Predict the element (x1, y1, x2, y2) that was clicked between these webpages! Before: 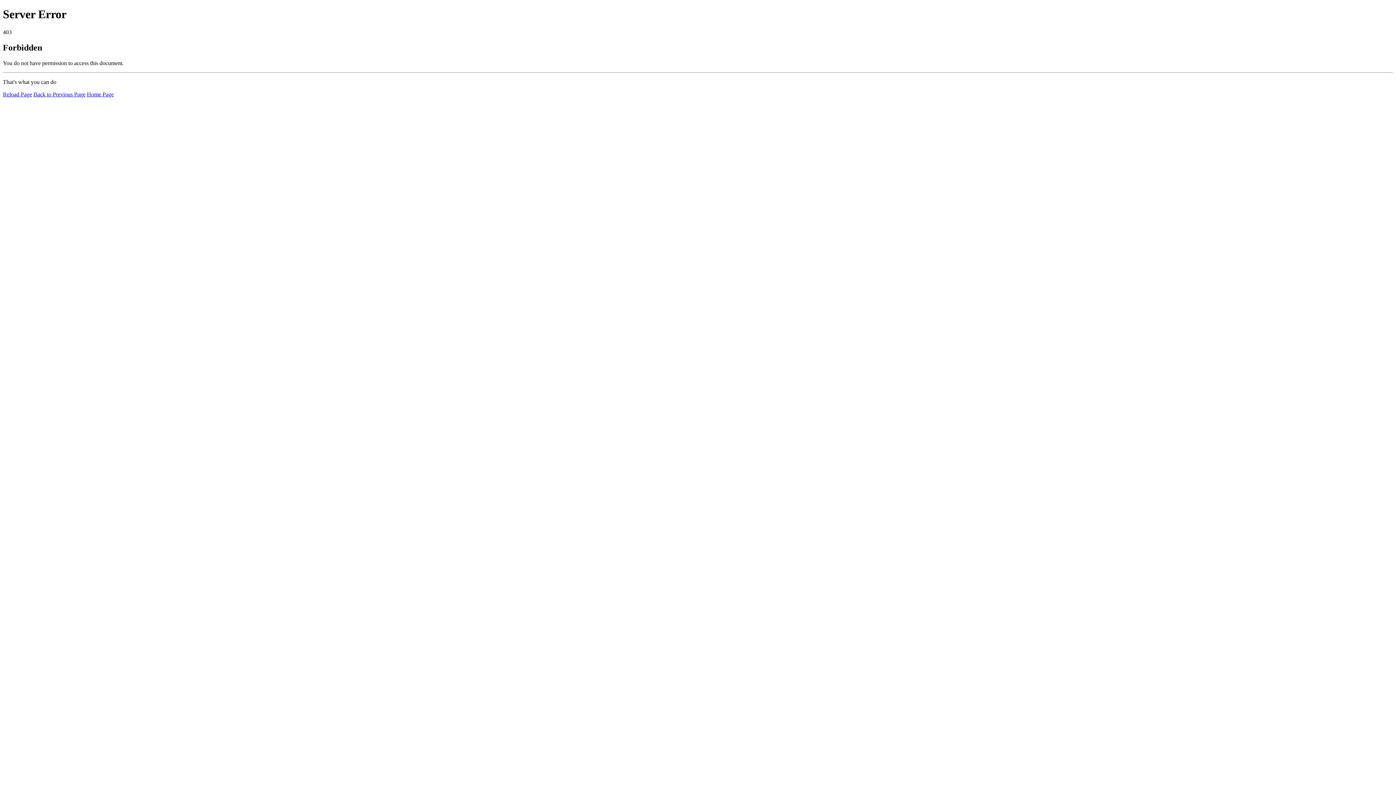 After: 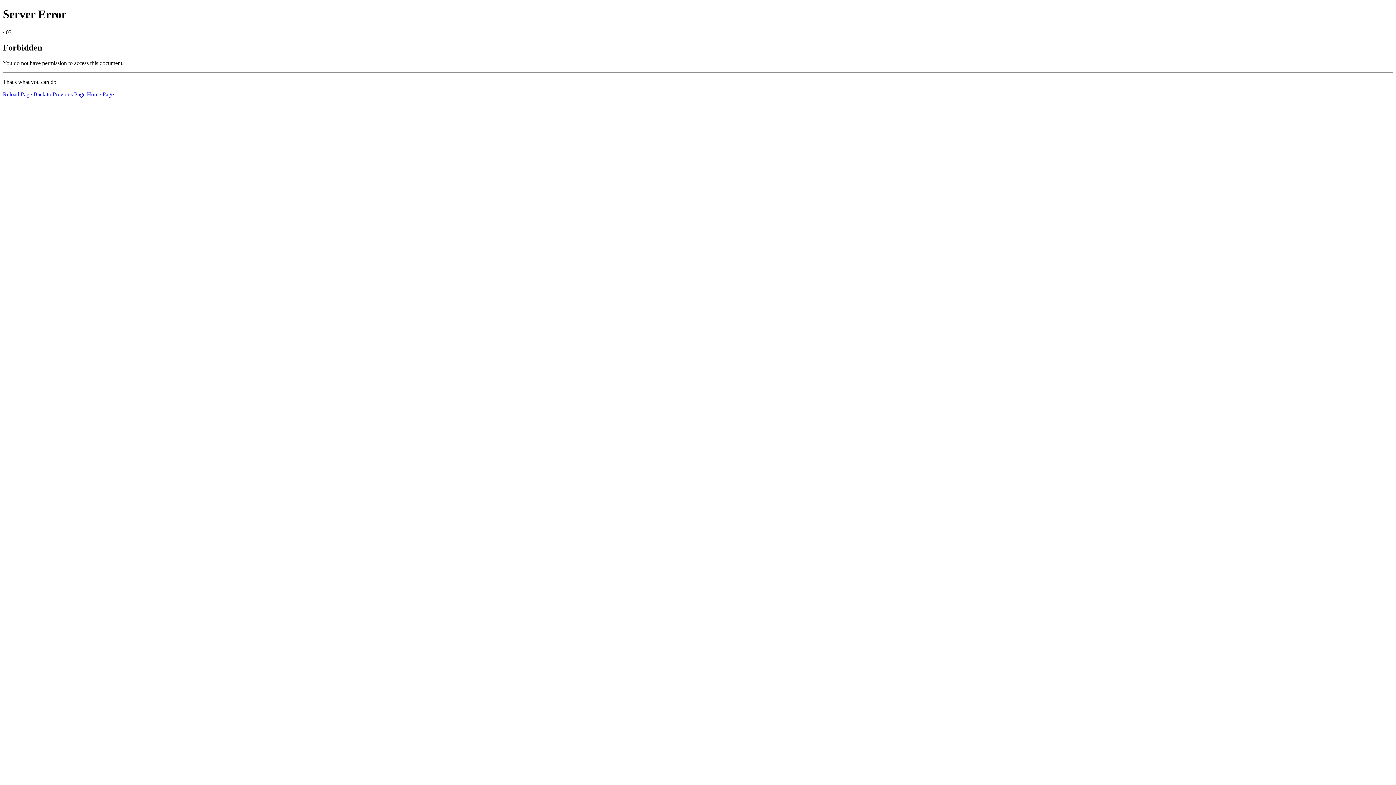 Action: bbox: (2, 91, 32, 97) label: Reload Page